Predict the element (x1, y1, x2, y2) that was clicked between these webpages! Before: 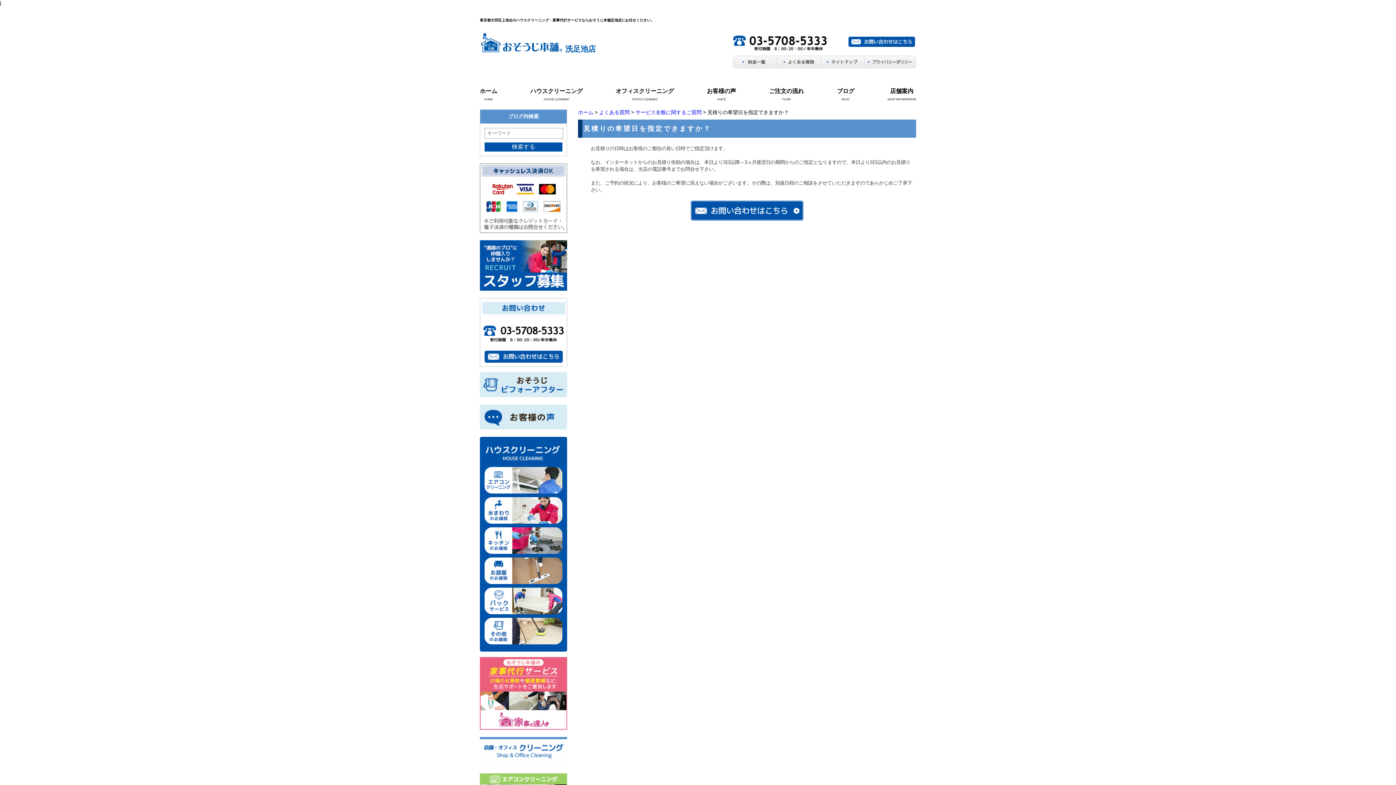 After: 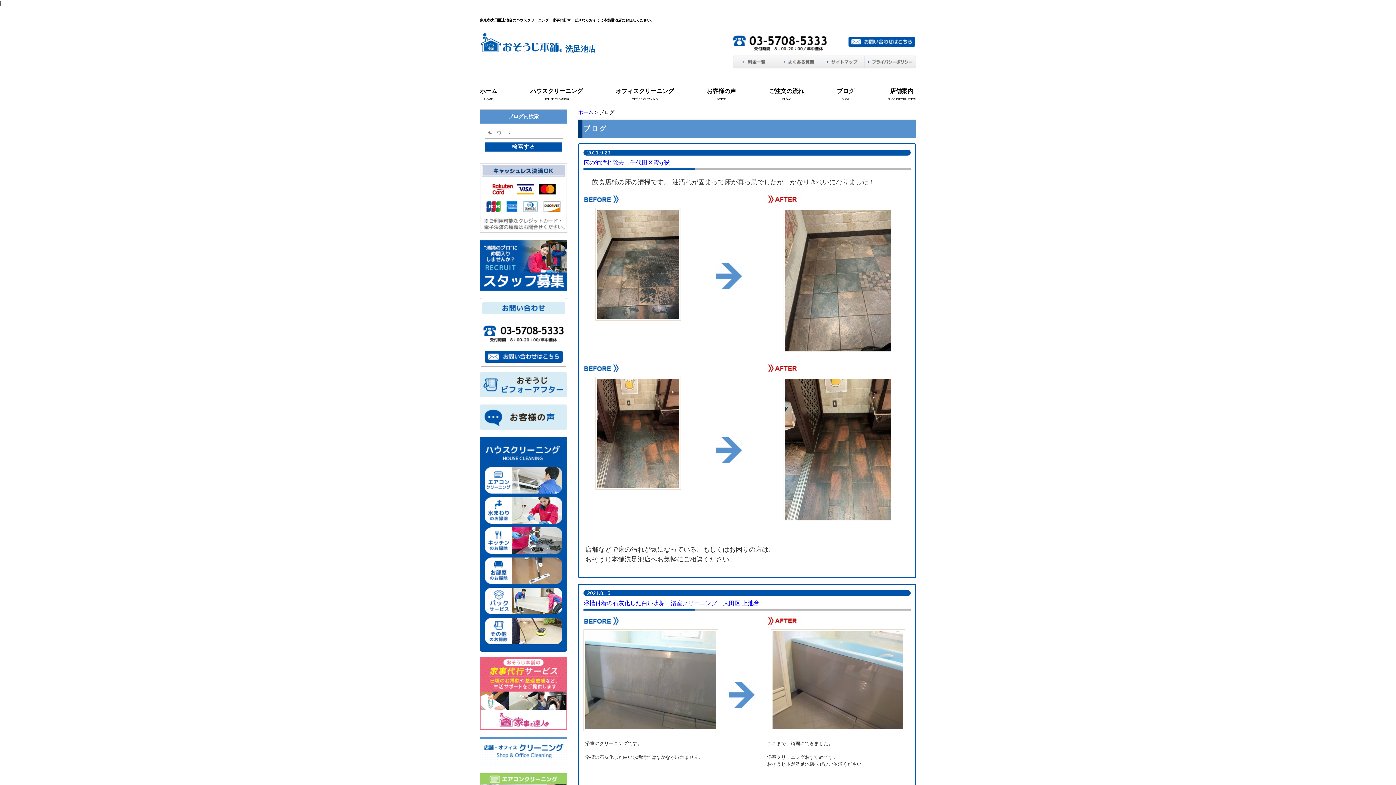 Action: label: ブログ bbox: (837, 86, 854, 95)